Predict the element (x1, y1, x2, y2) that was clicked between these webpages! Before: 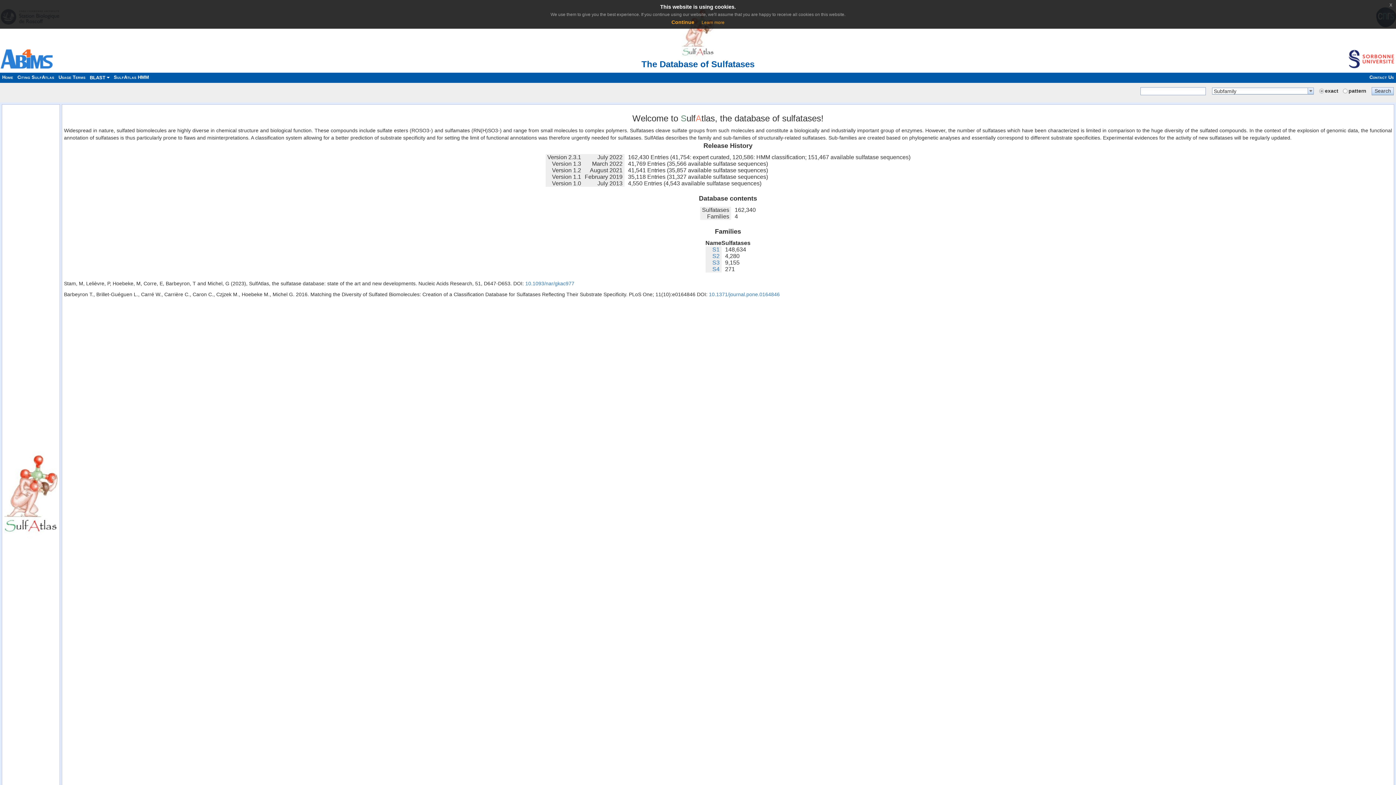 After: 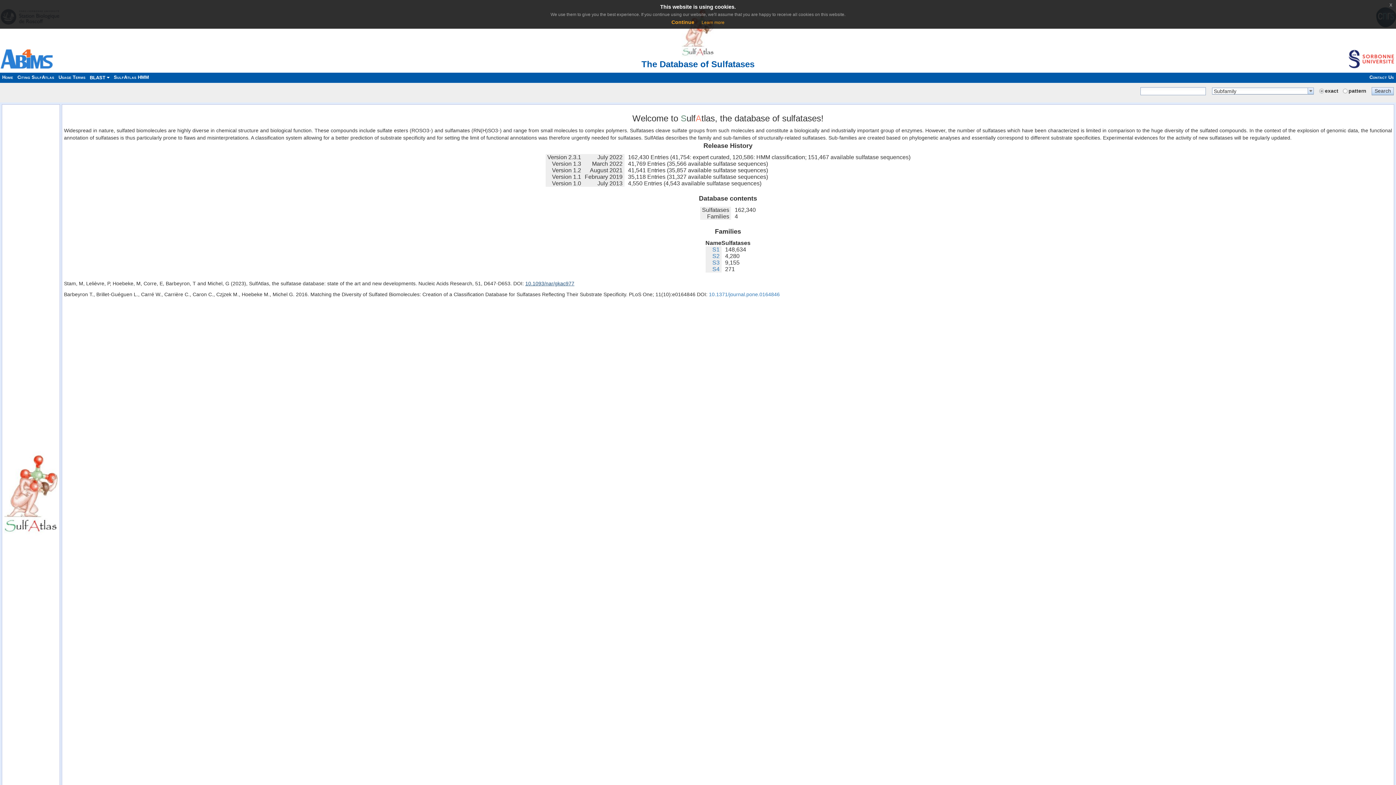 Action: label: 10.1093/nar/gkac977 bbox: (525, 280, 574, 286)